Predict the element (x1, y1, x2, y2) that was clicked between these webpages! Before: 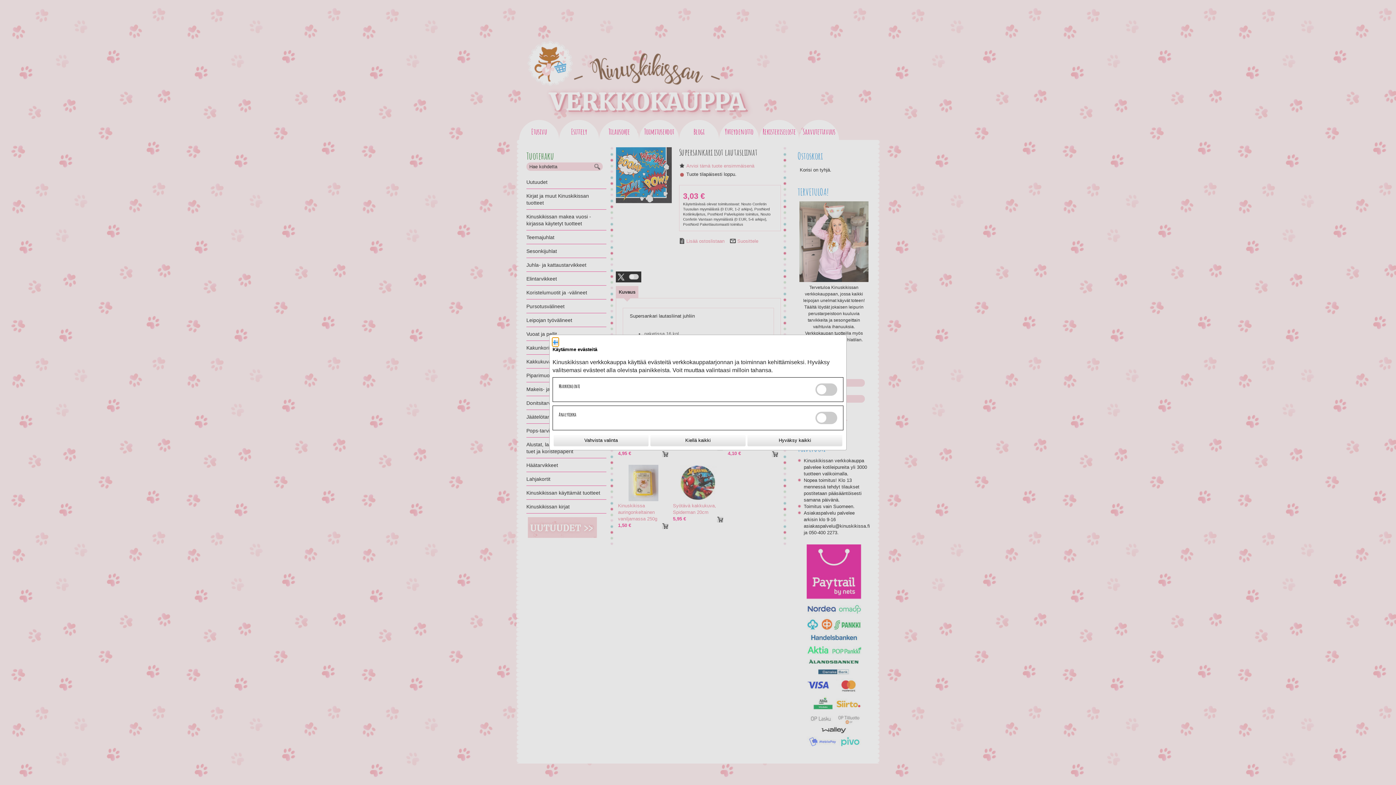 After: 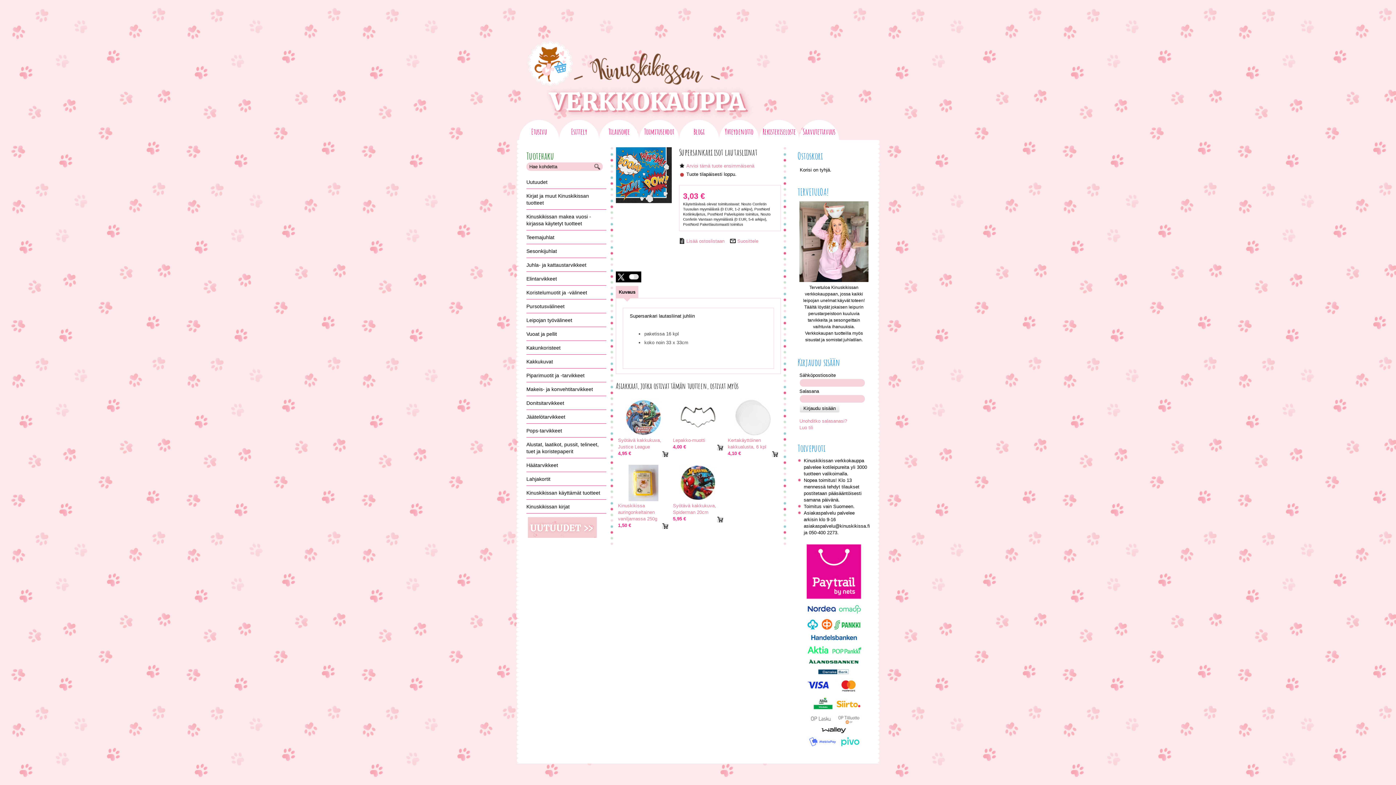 Action: label: Hyväksy kaikki bbox: (747, 435, 842, 446)